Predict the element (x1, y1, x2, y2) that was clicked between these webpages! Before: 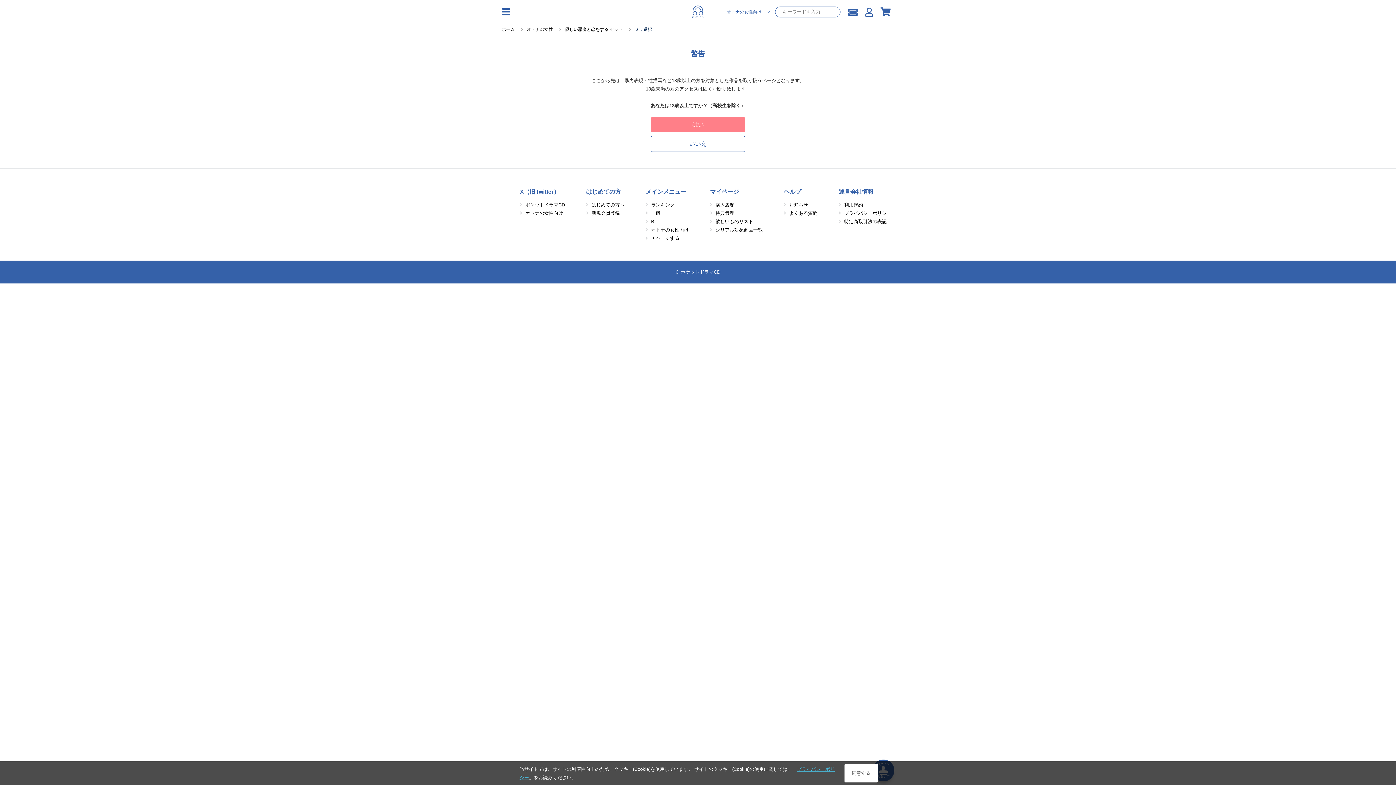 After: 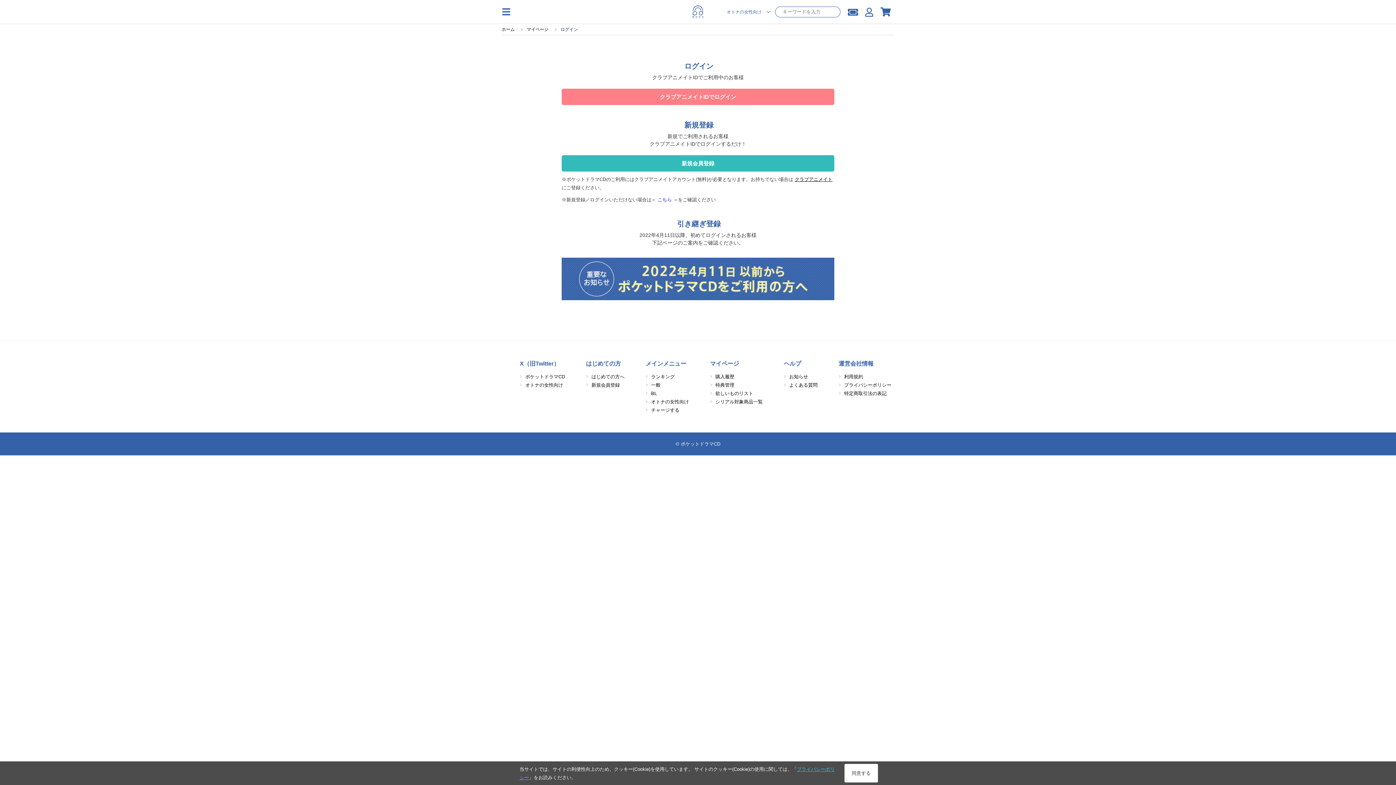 Action: label: チャージする bbox: (651, 235, 679, 241)